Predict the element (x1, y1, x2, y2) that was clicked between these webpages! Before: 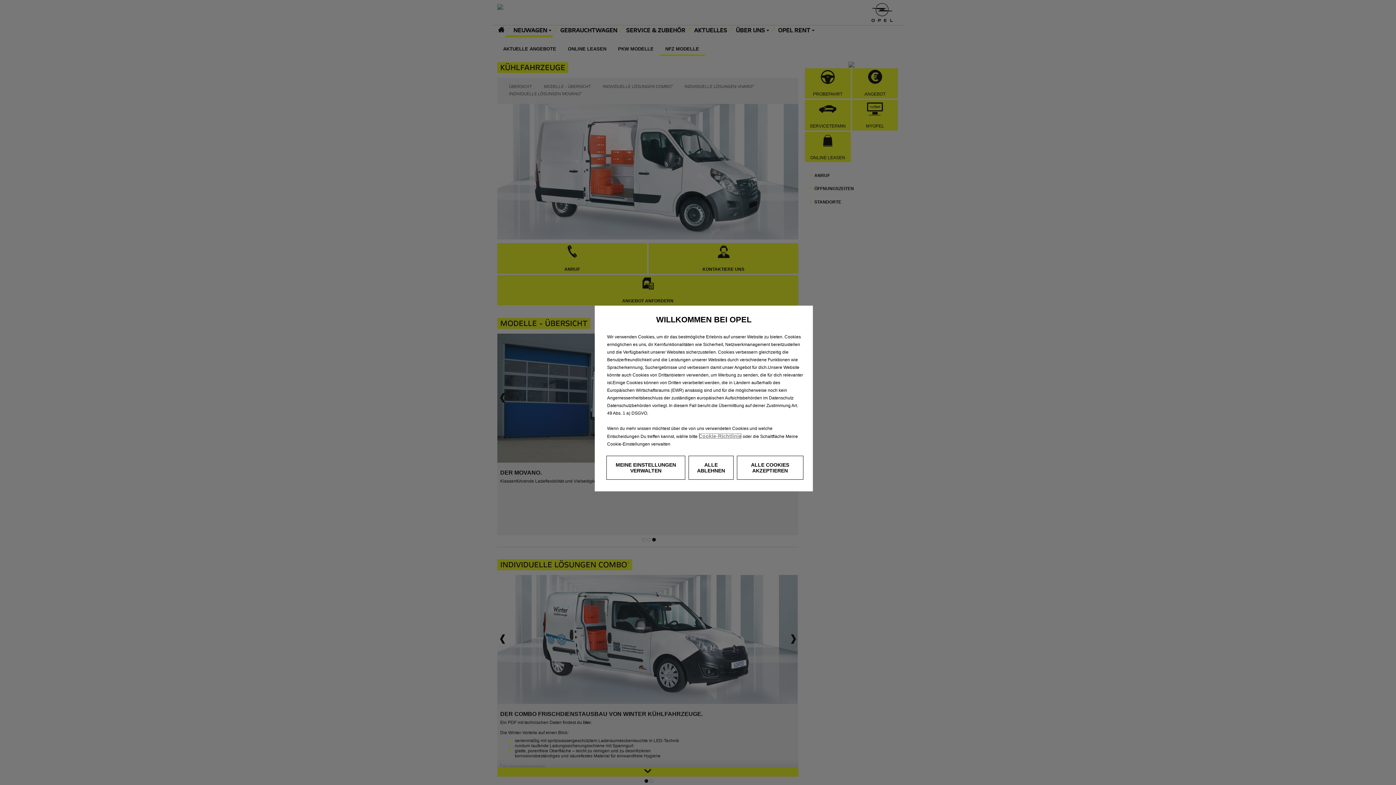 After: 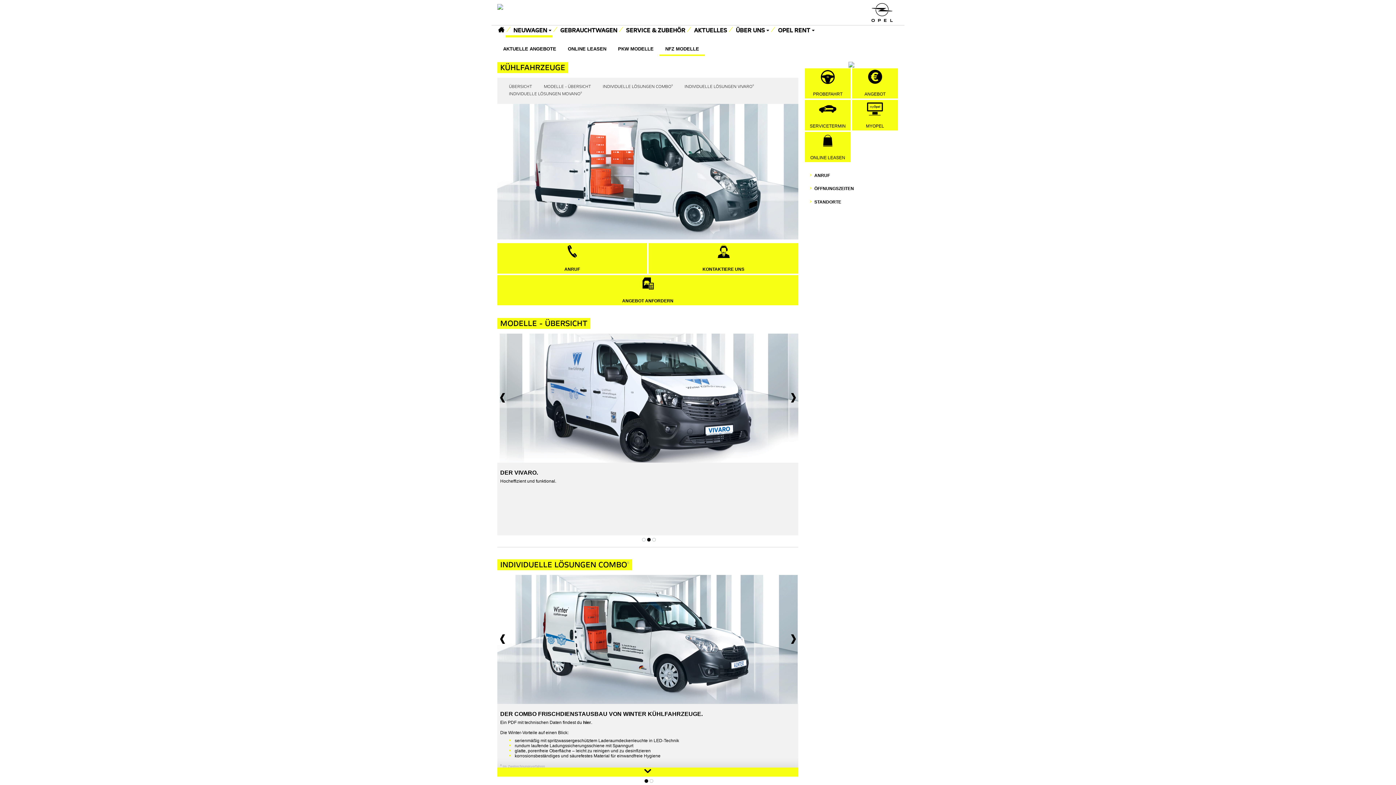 Action: label: ALLE ABLEHNEN bbox: (688, 456, 733, 480)